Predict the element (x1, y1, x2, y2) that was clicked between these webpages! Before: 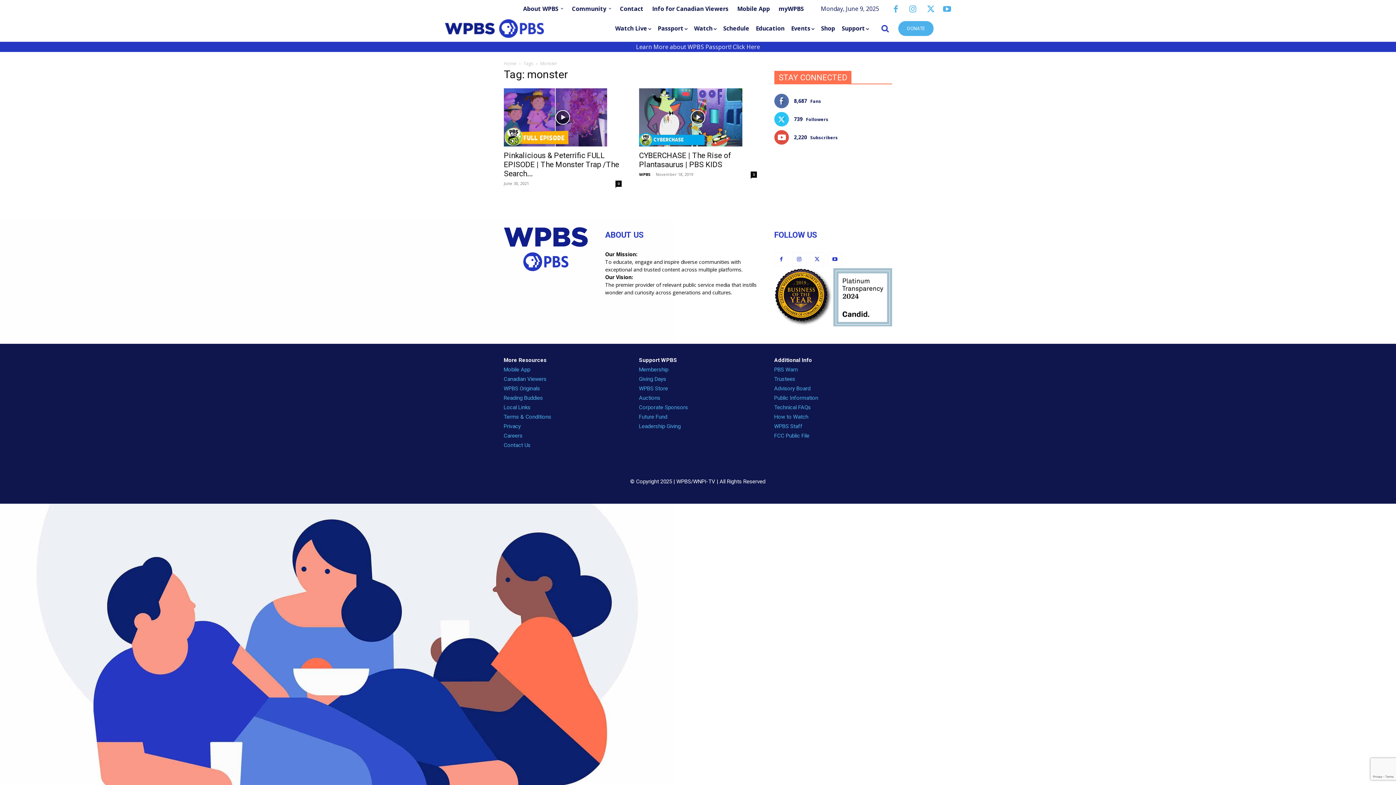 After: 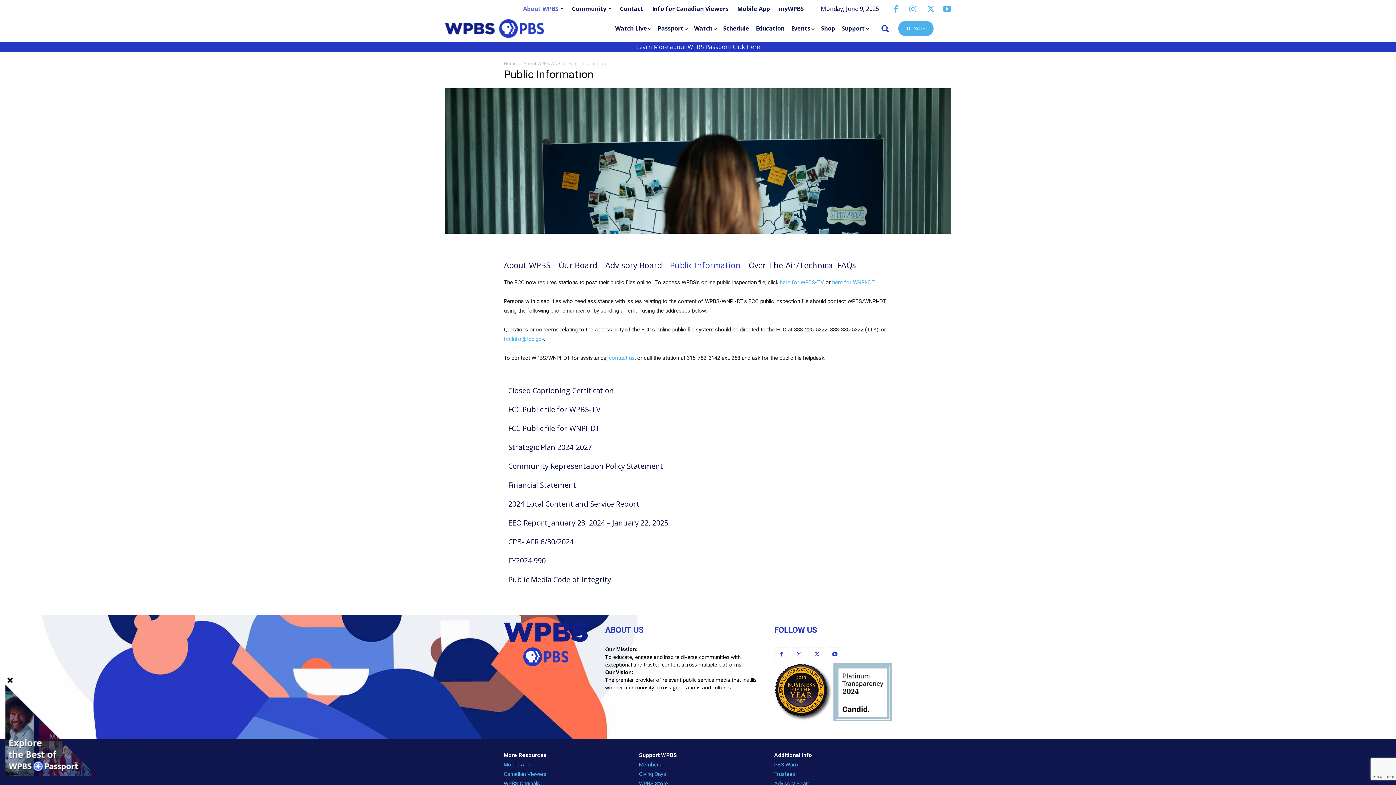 Action: bbox: (774, 432, 809, 439) label: FCC Public File